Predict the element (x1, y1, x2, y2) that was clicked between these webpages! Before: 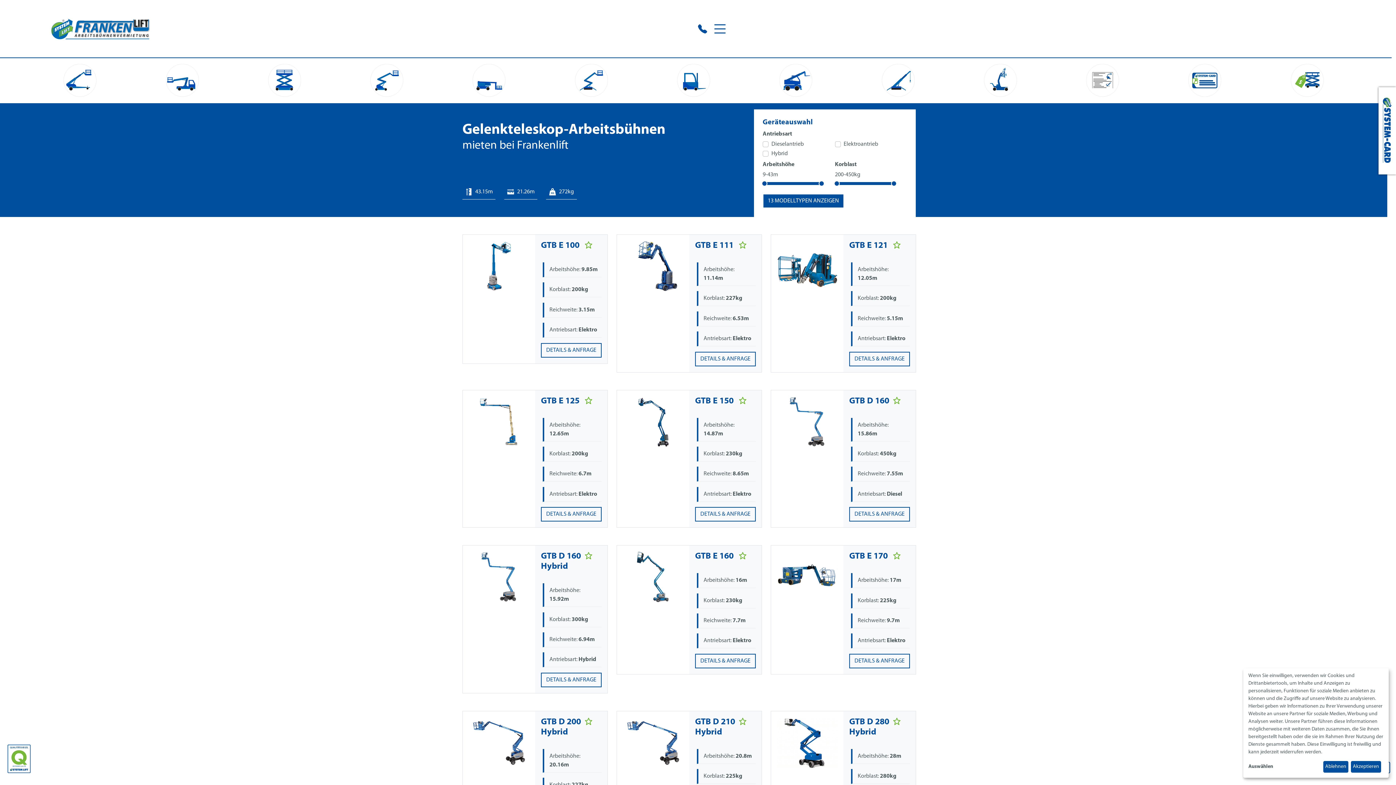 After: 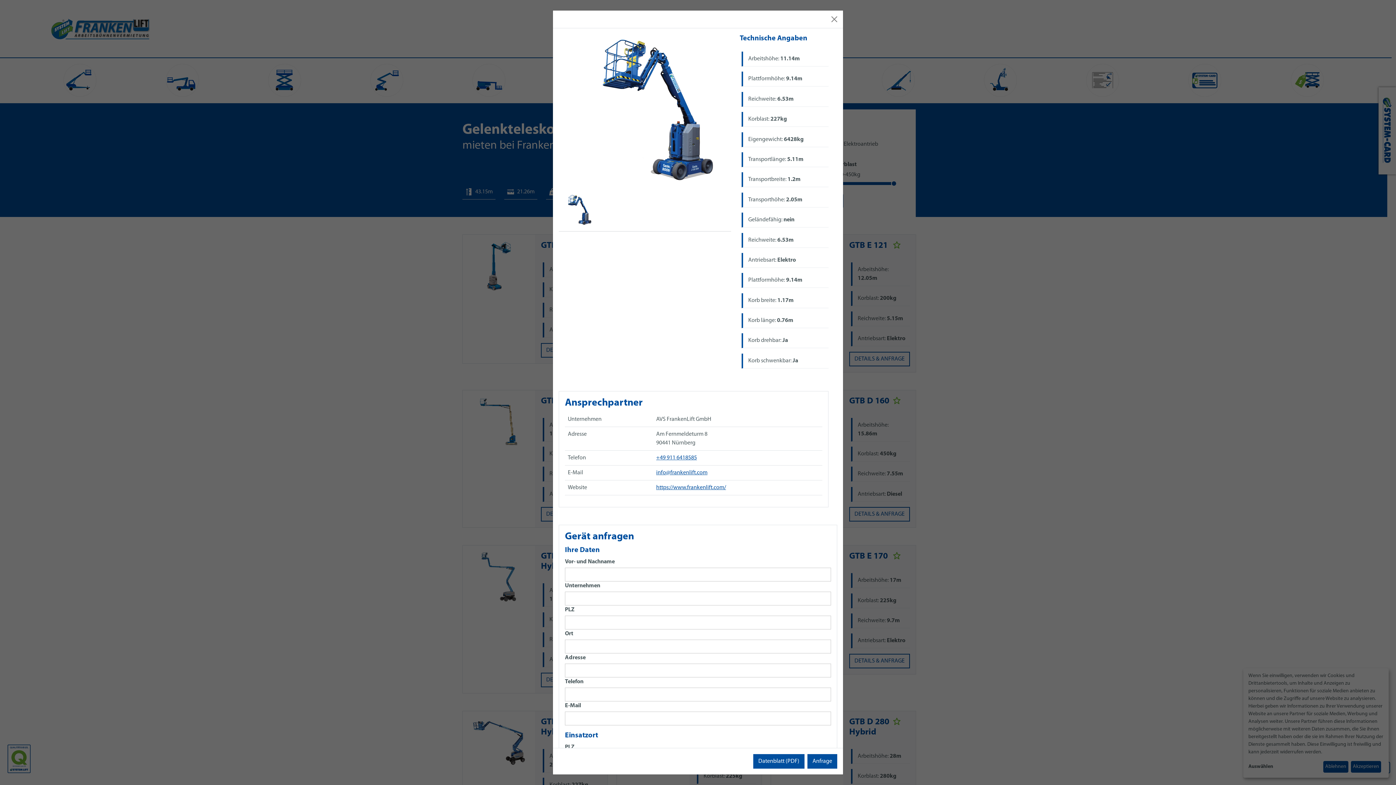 Action: bbox: (695, 351, 756, 366) label: DETAILS & ANFRAGE